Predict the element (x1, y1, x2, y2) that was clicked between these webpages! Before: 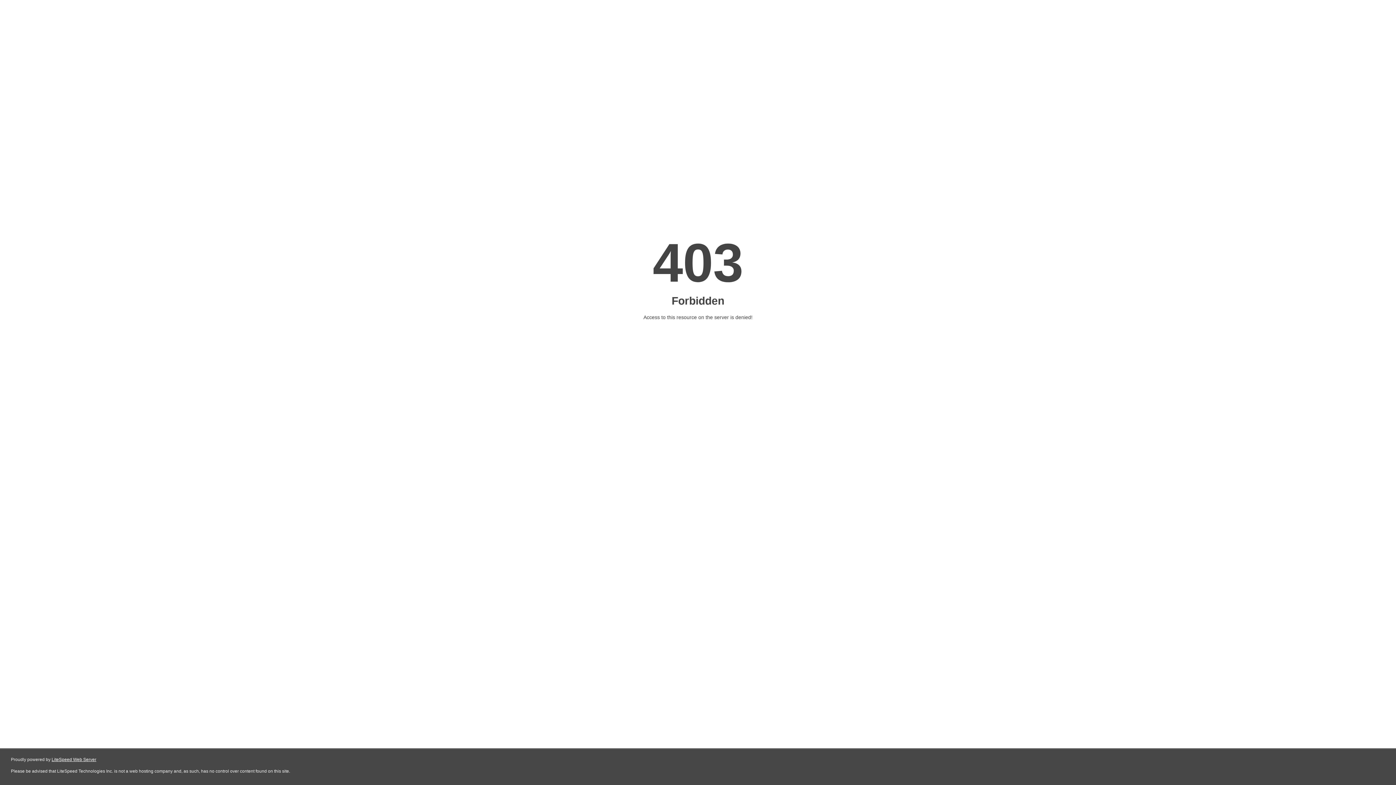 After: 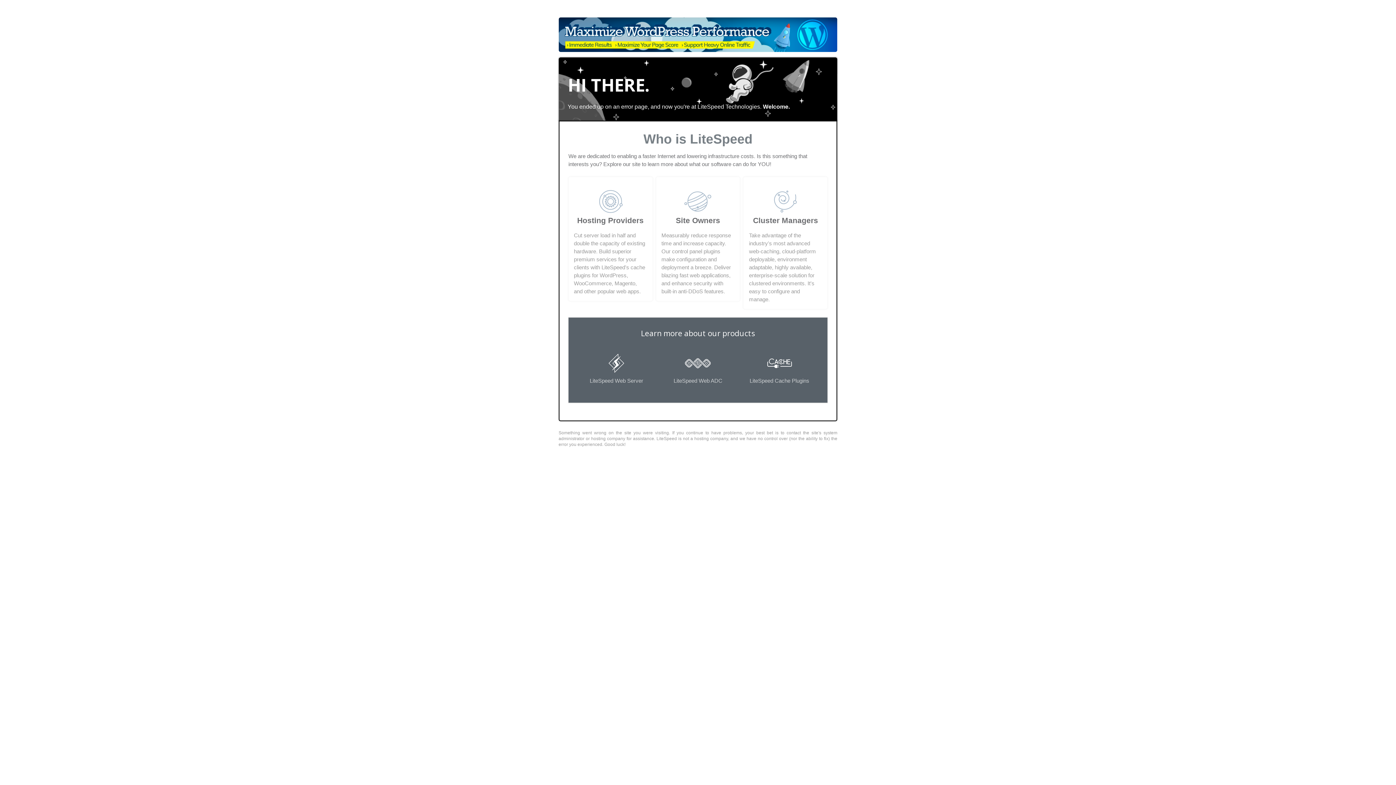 Action: bbox: (51, 757, 96, 762) label: LiteSpeed Web Server